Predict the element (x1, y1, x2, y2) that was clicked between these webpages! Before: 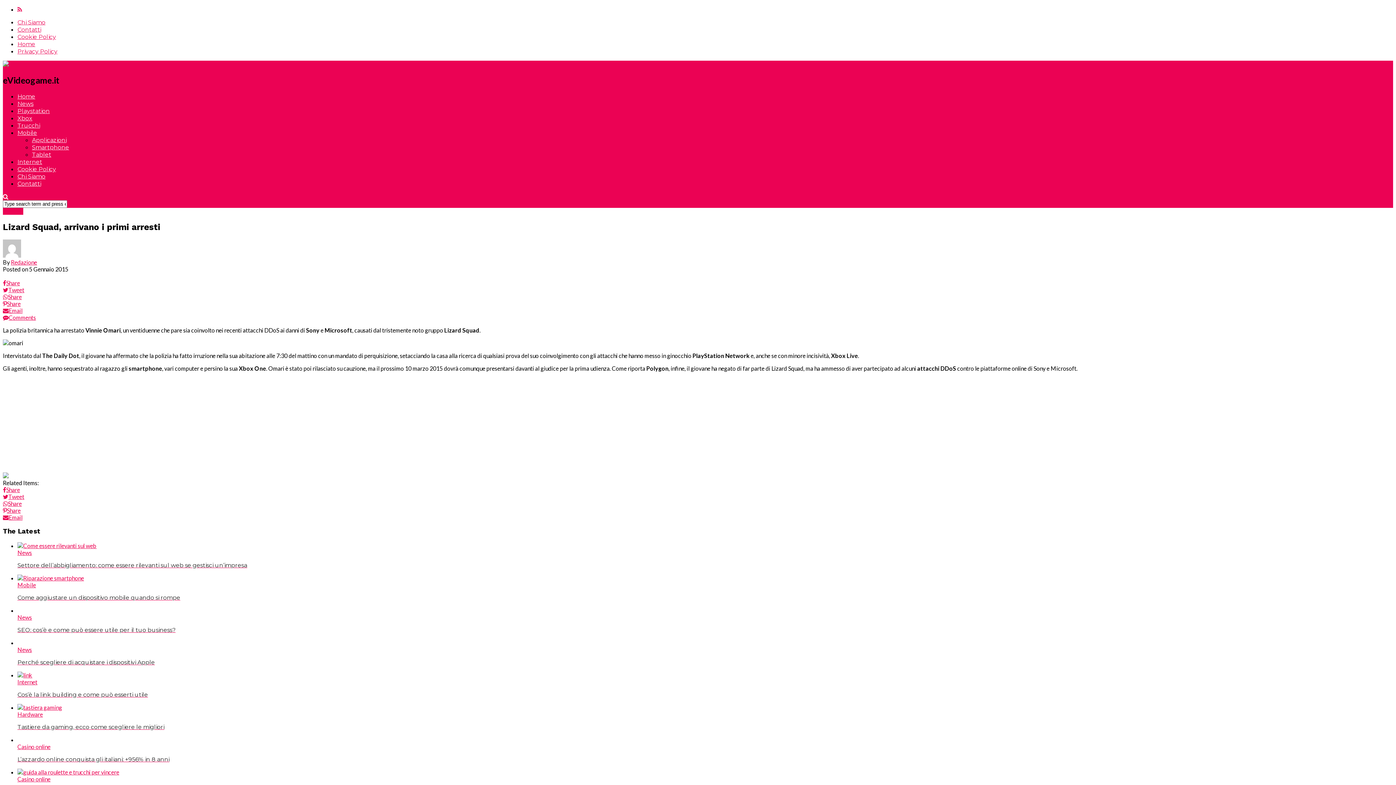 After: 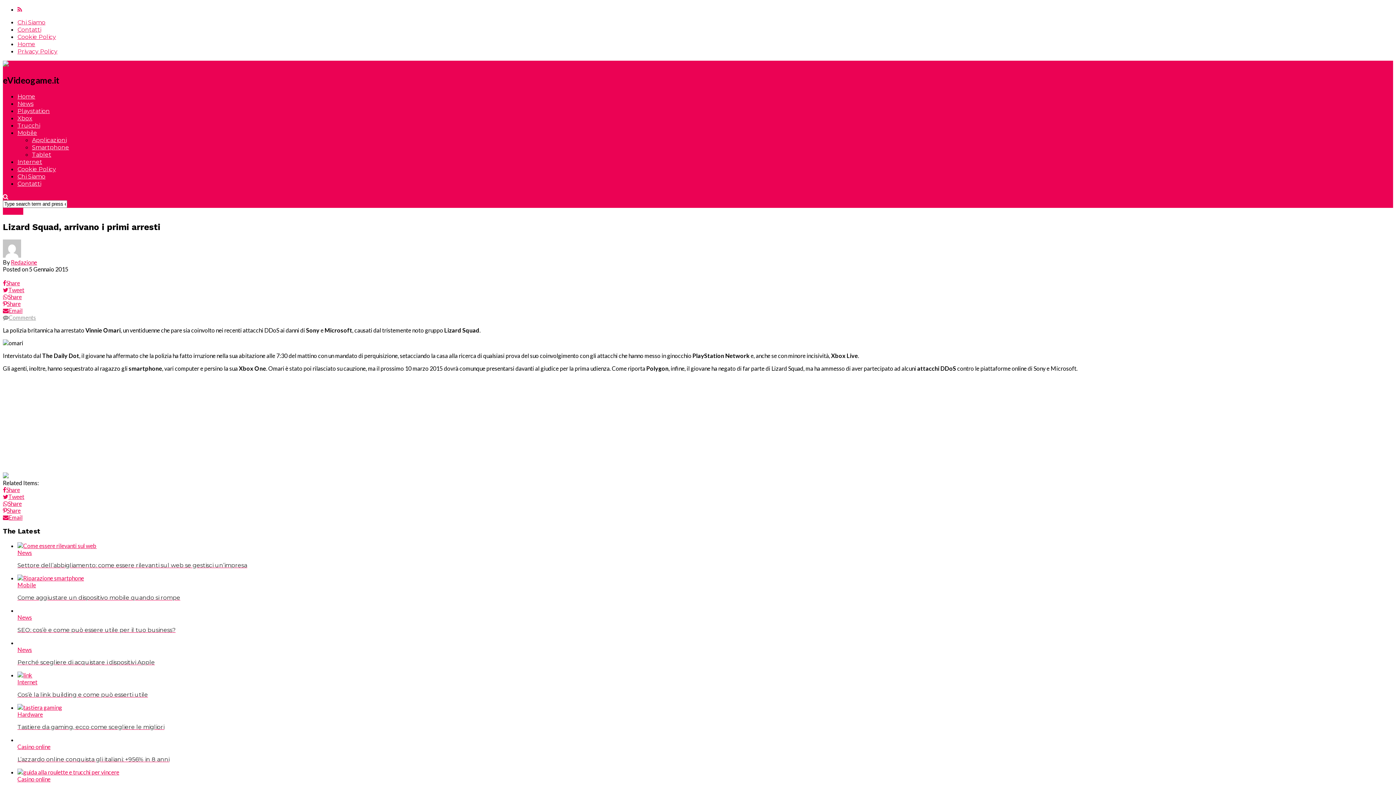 Action: bbox: (2, 314, 1393, 320) label: Comments